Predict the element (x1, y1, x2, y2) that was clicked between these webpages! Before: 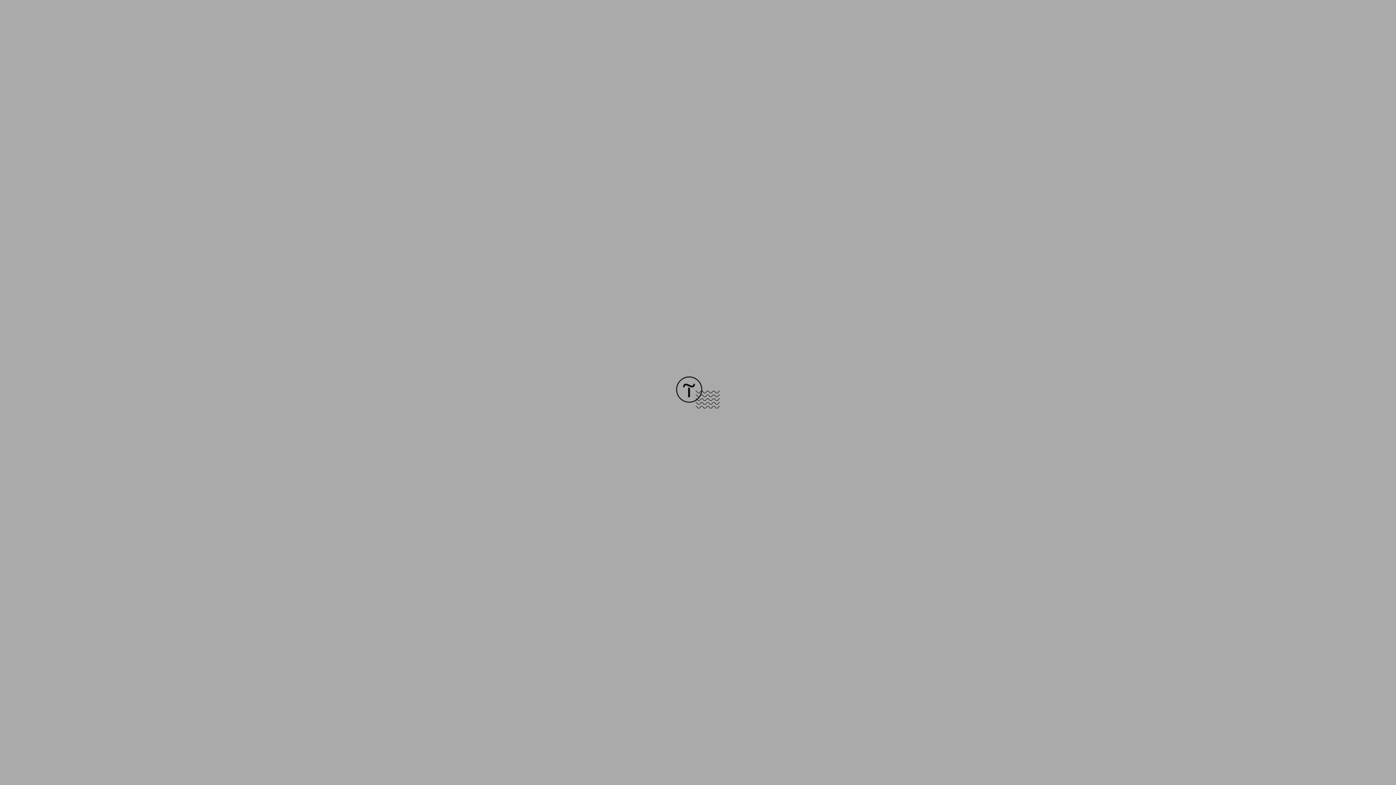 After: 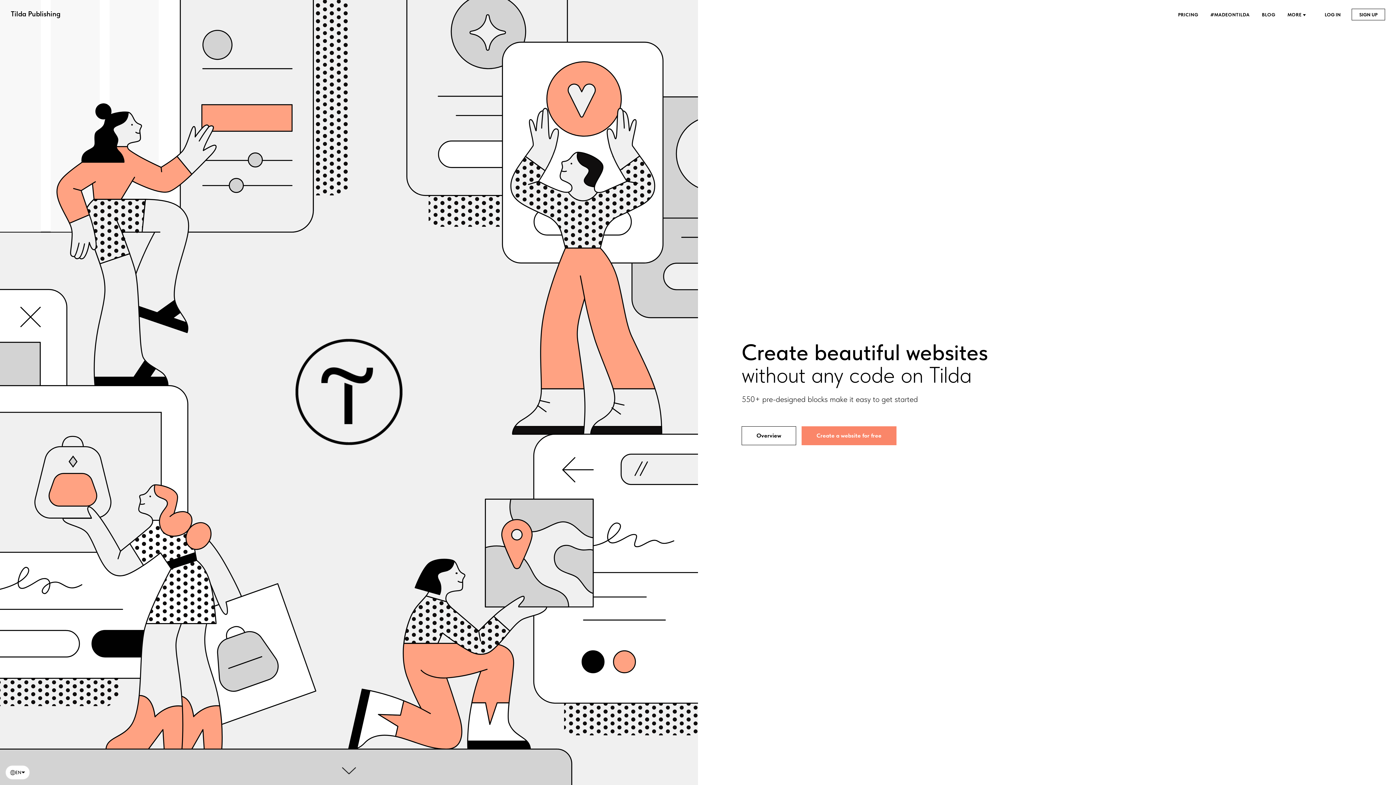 Action: bbox: (676, 403, 720, 409)